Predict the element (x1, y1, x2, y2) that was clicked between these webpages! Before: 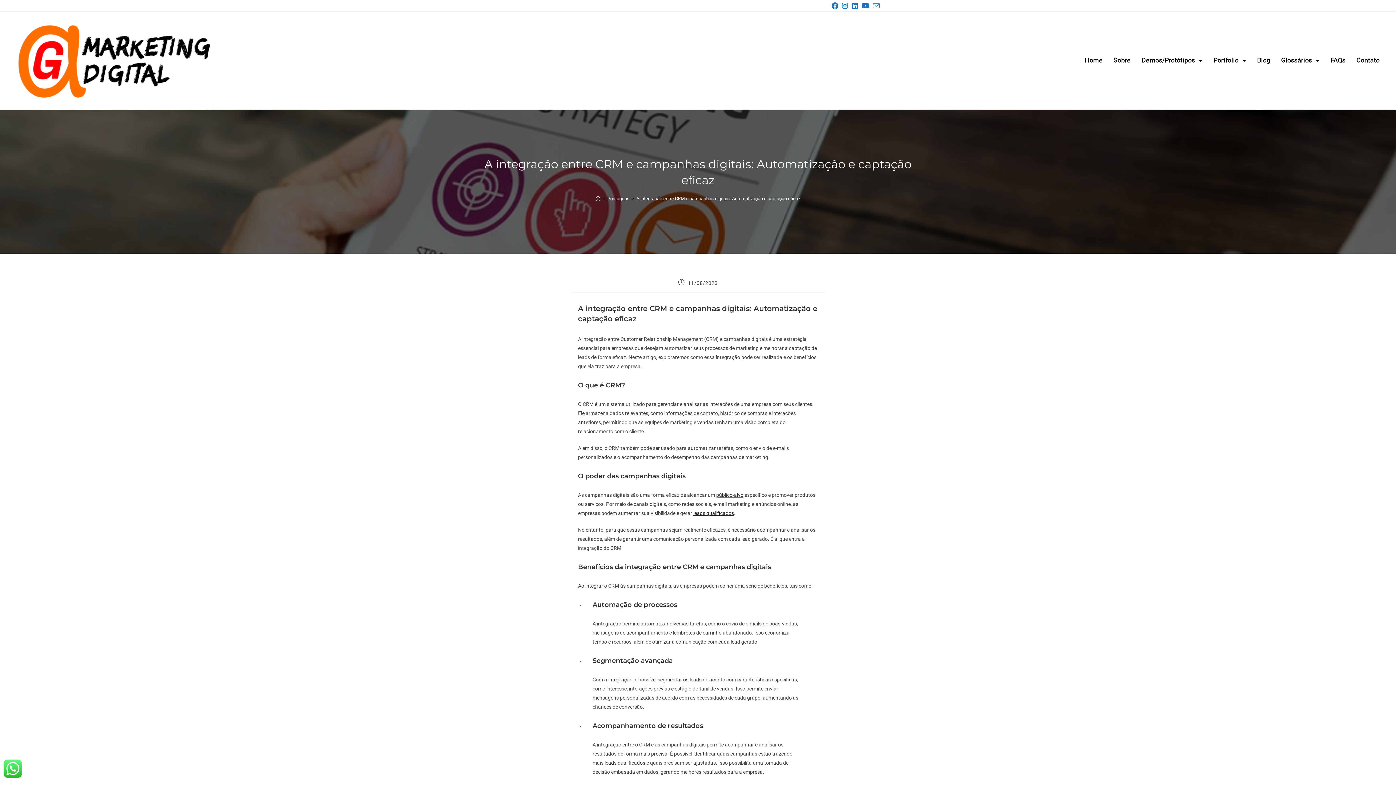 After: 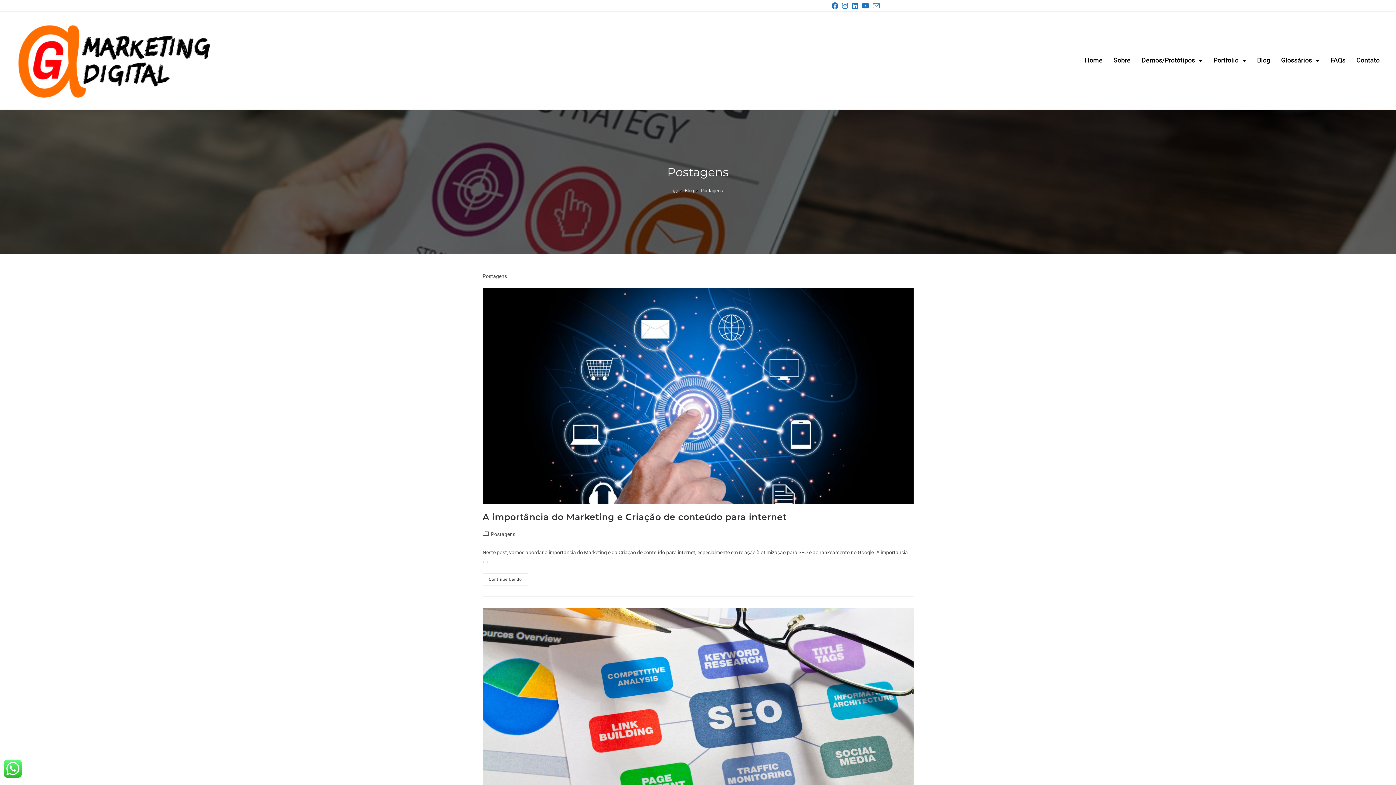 Action: label: Postagens bbox: (607, 196, 629, 201)